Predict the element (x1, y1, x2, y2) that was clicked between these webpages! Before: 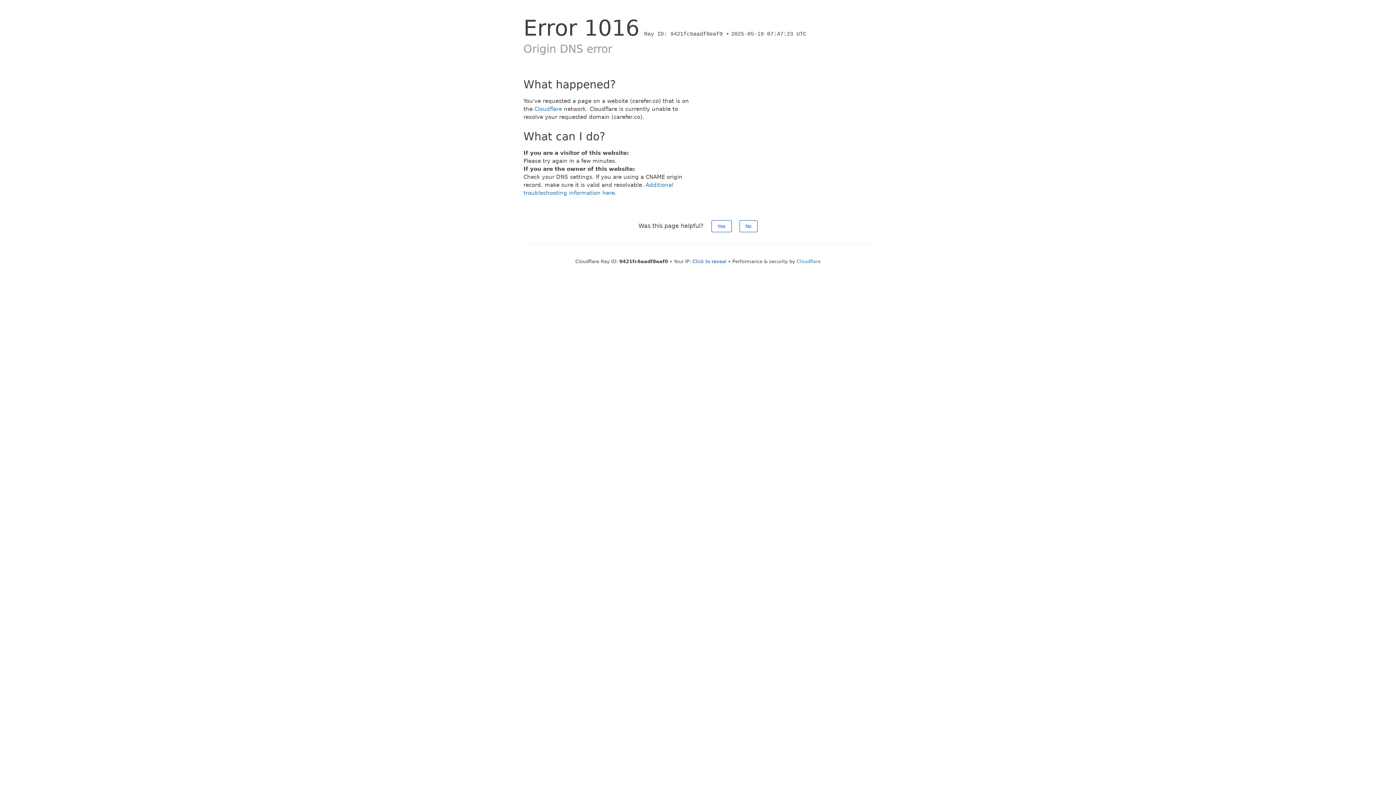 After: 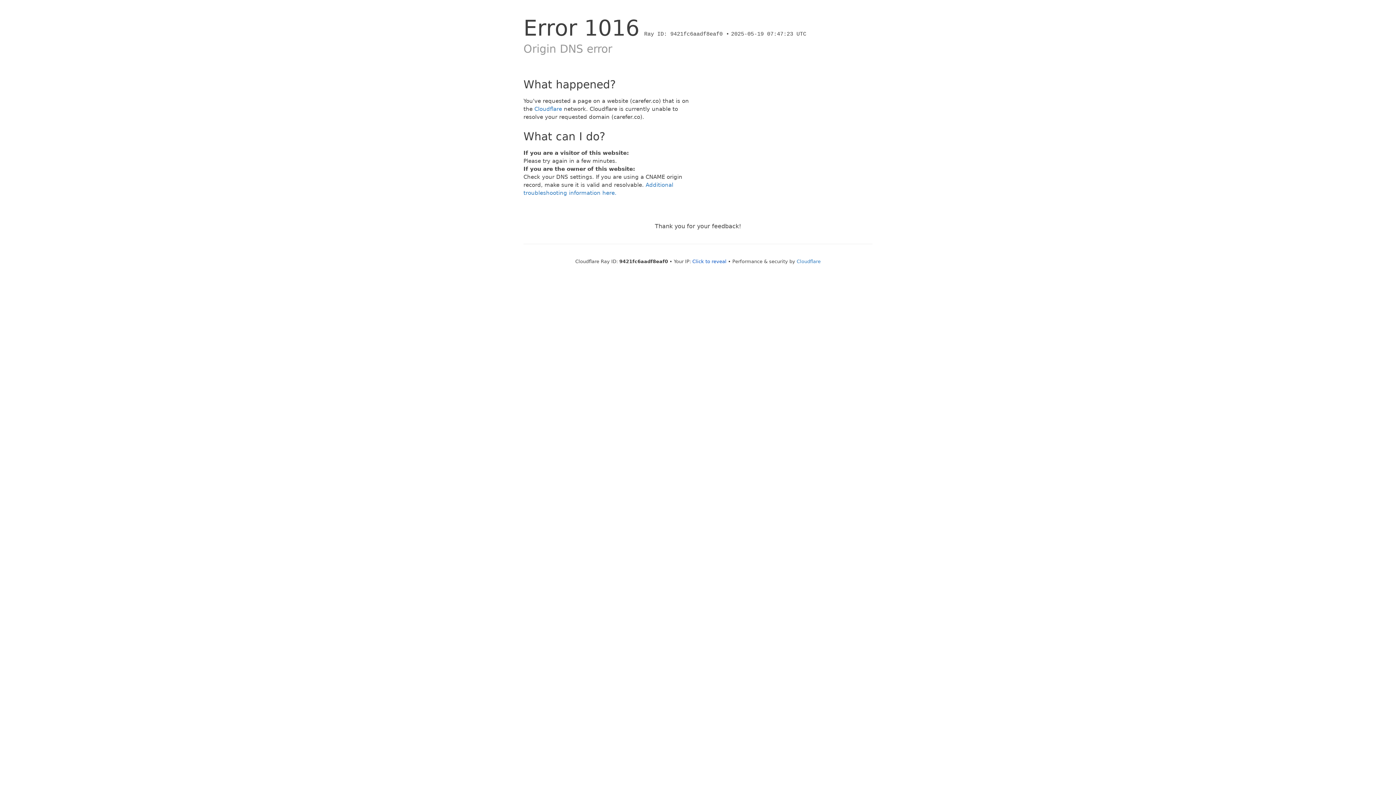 Action: label: Yes bbox: (711, 220, 731, 232)